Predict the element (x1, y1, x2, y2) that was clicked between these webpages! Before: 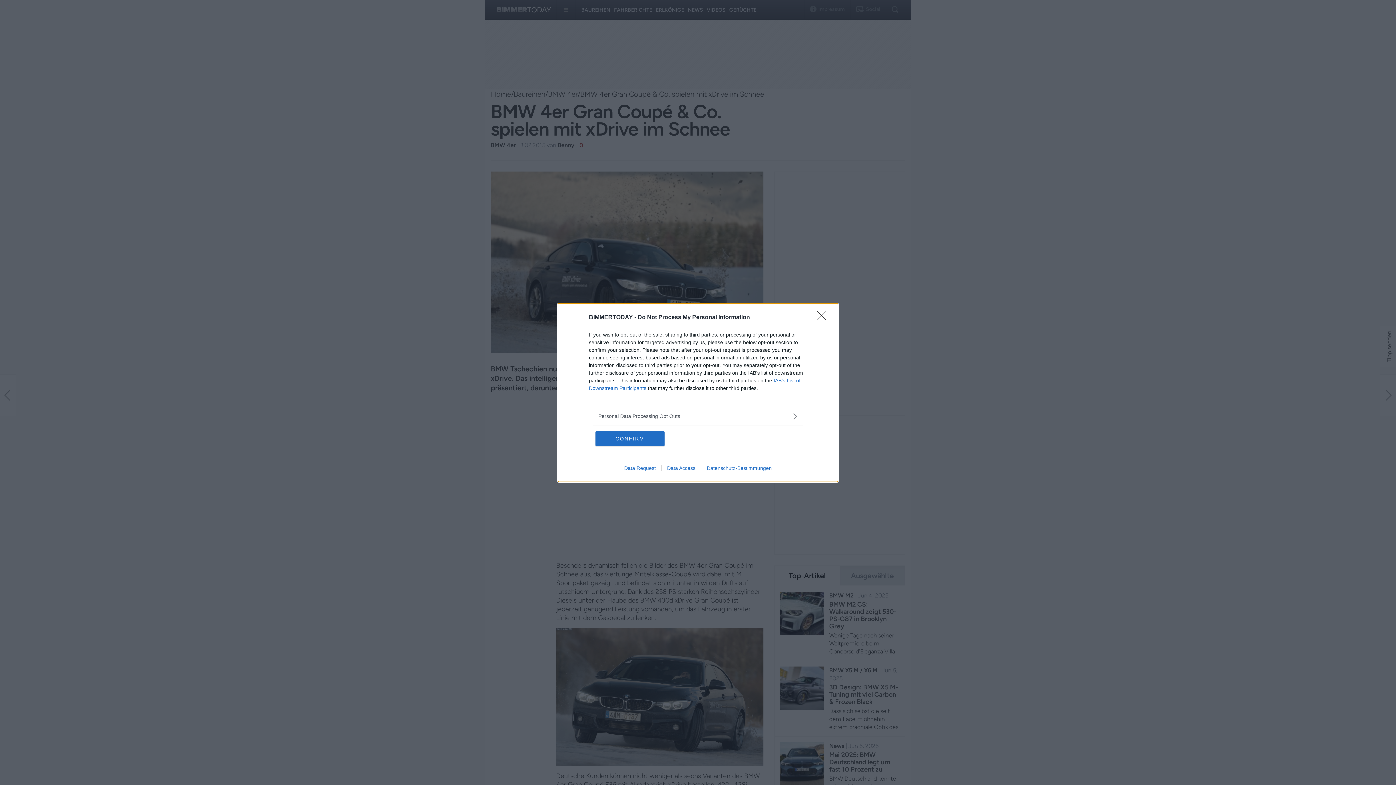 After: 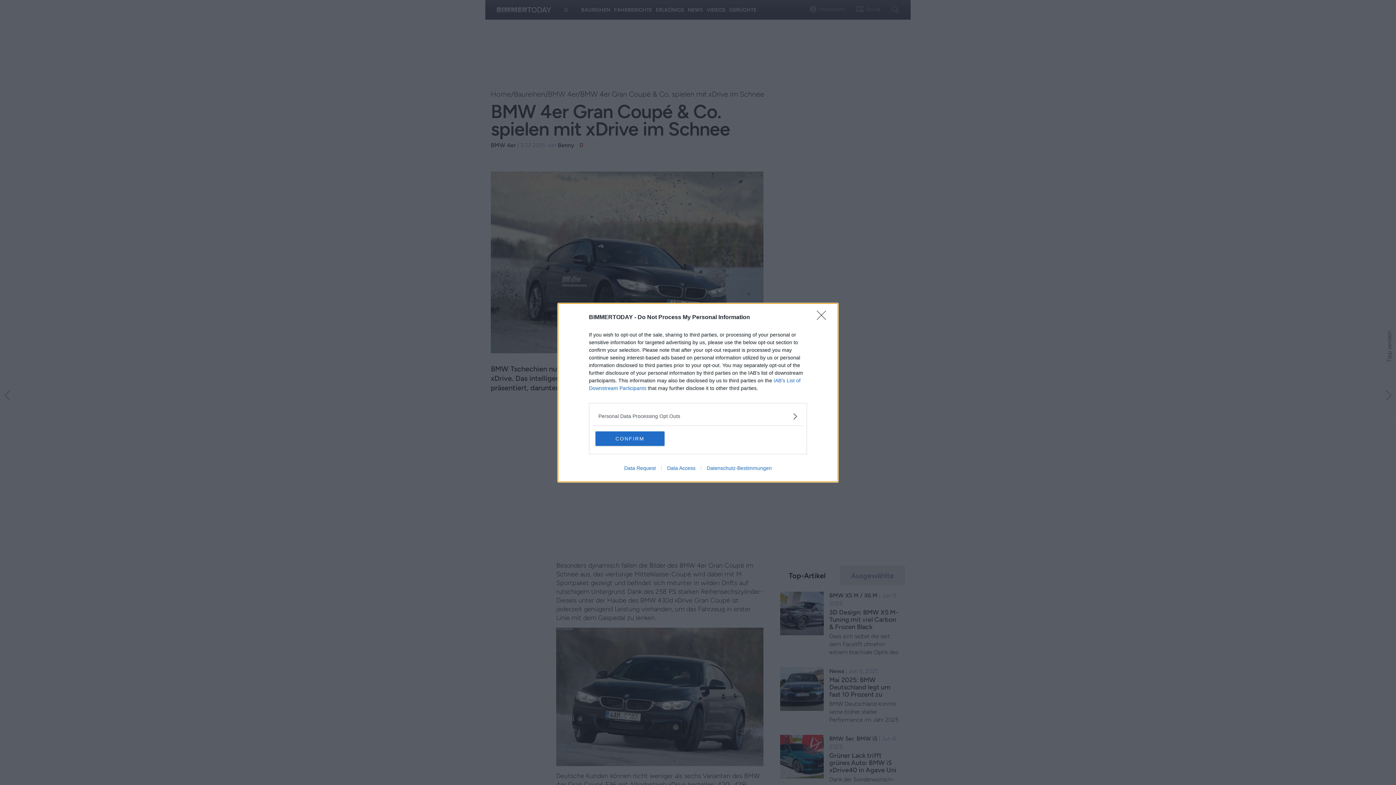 Action: label: Data Access bbox: (661, 465, 701, 471)